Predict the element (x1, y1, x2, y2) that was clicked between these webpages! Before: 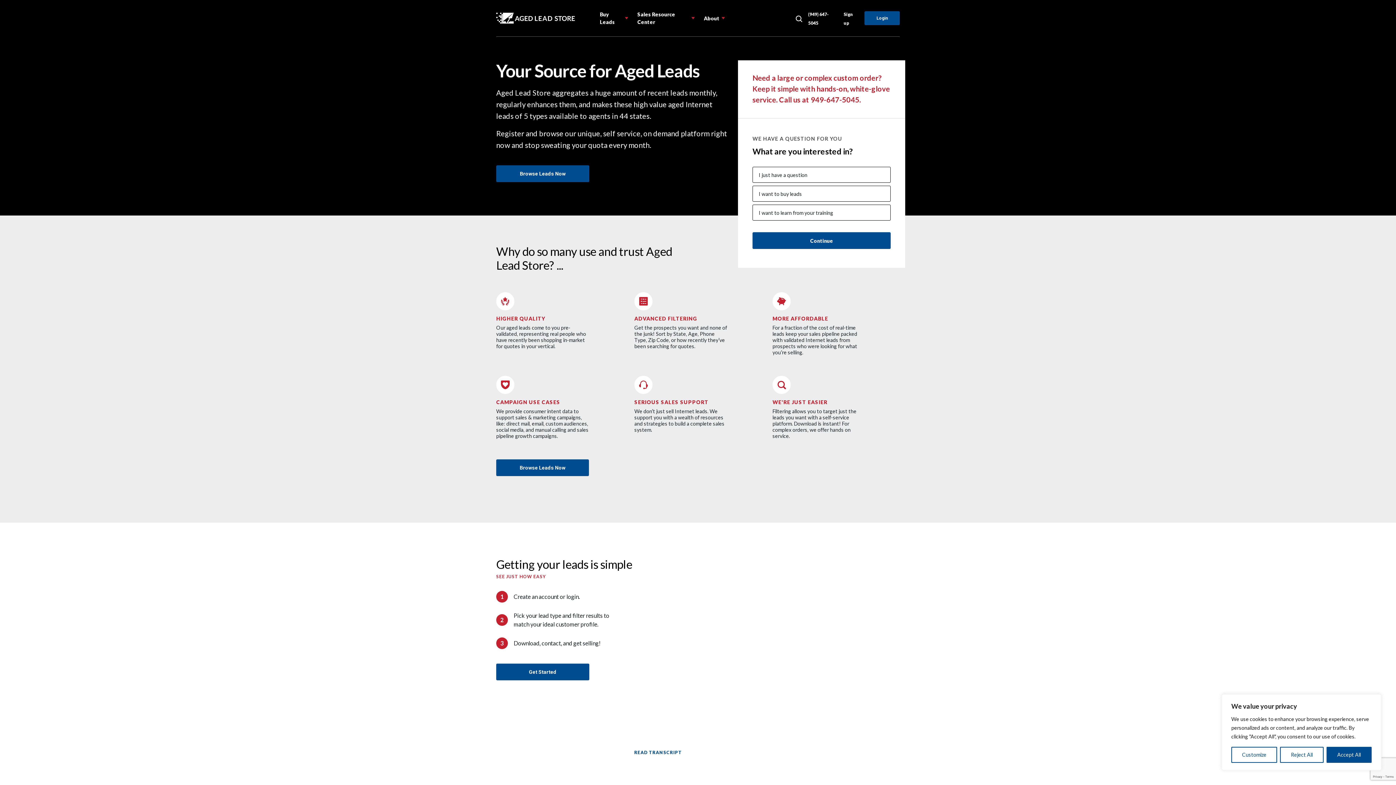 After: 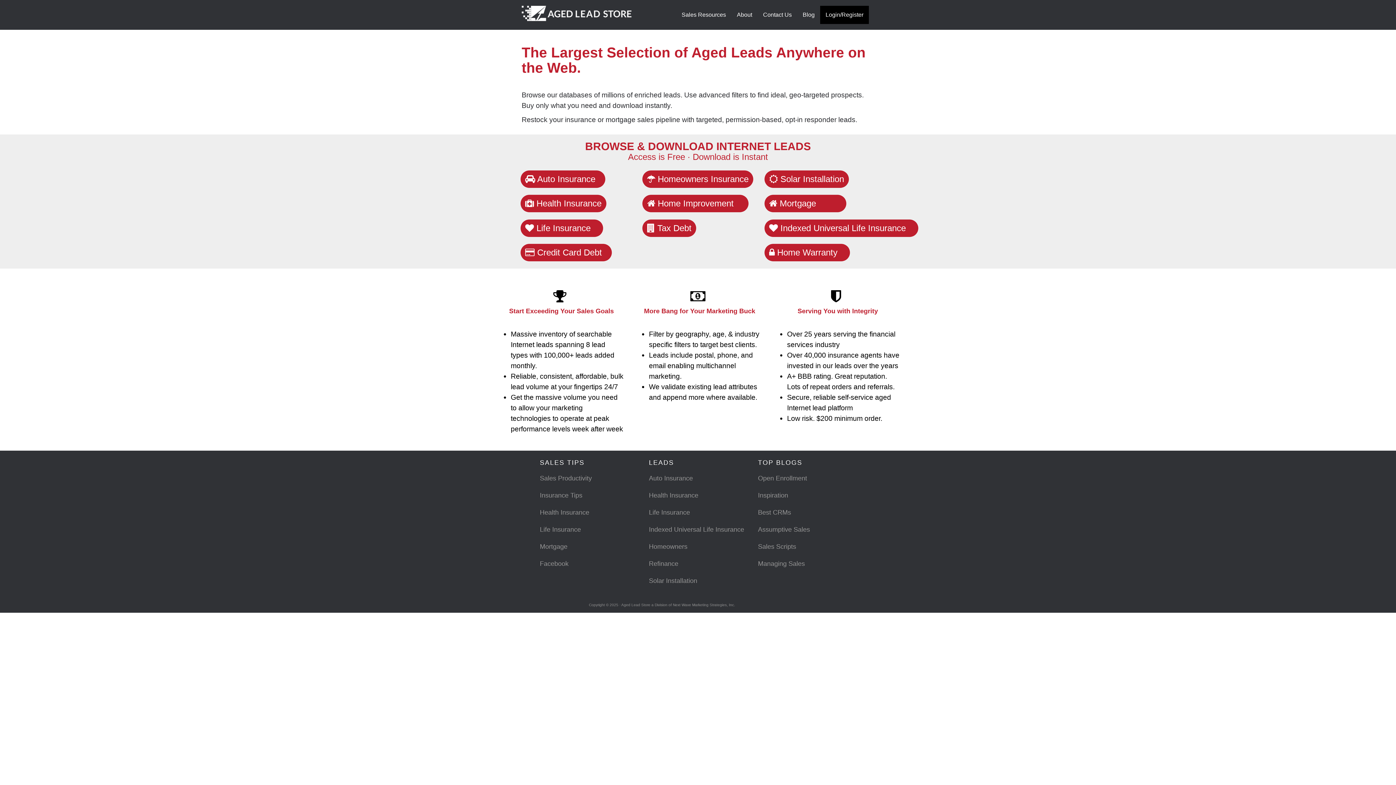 Action: bbox: (496, 459, 589, 476) label: Browse Leads Now